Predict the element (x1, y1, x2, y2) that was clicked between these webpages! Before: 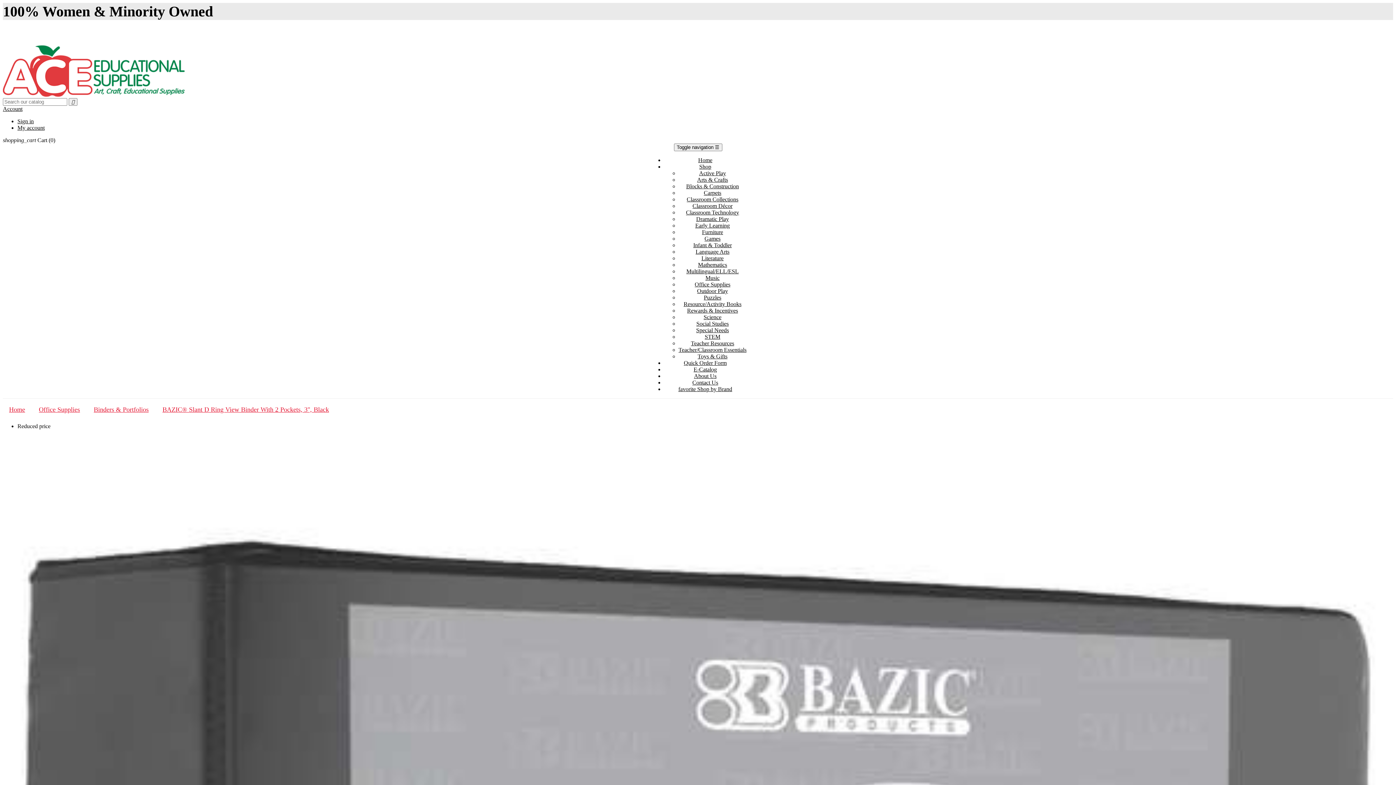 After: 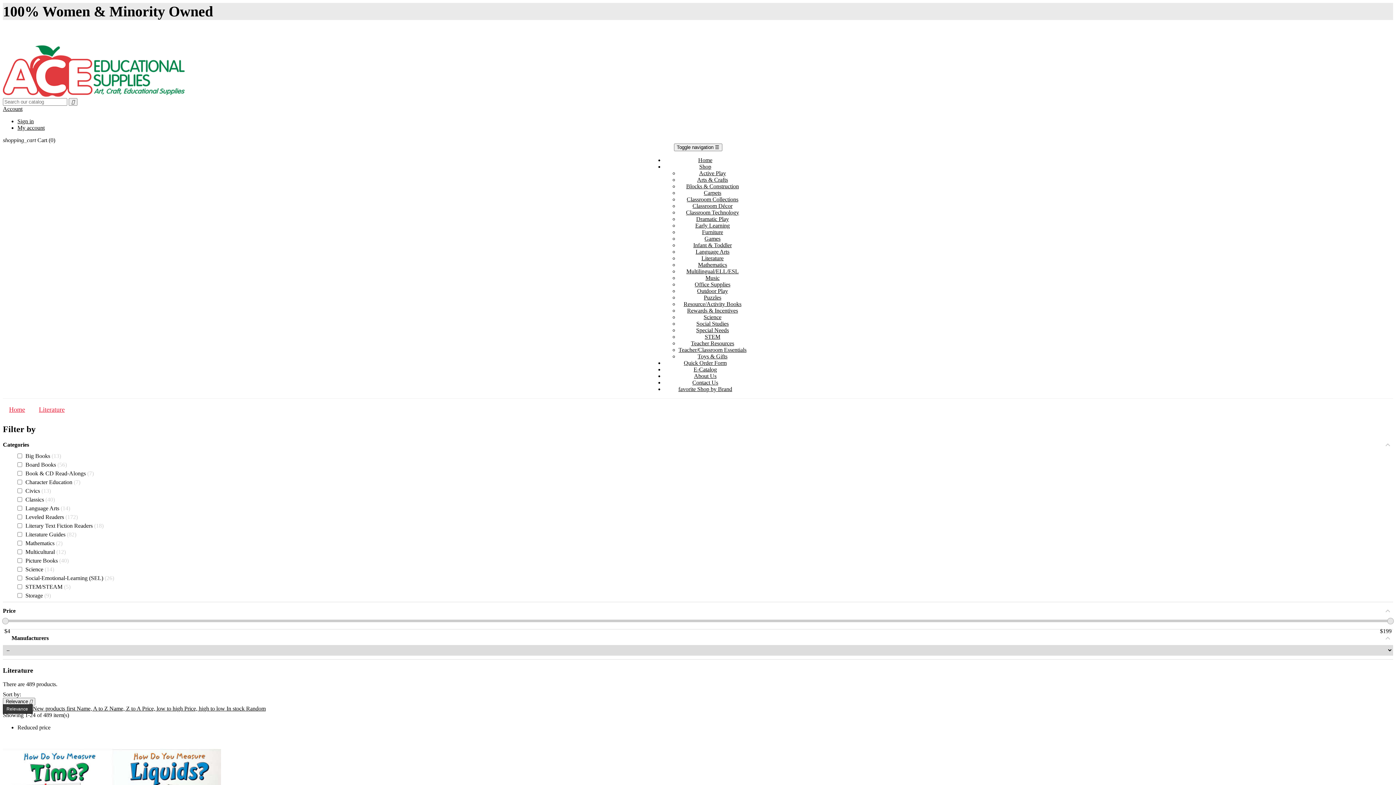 Action: label: Literature bbox: (701, 255, 723, 261)